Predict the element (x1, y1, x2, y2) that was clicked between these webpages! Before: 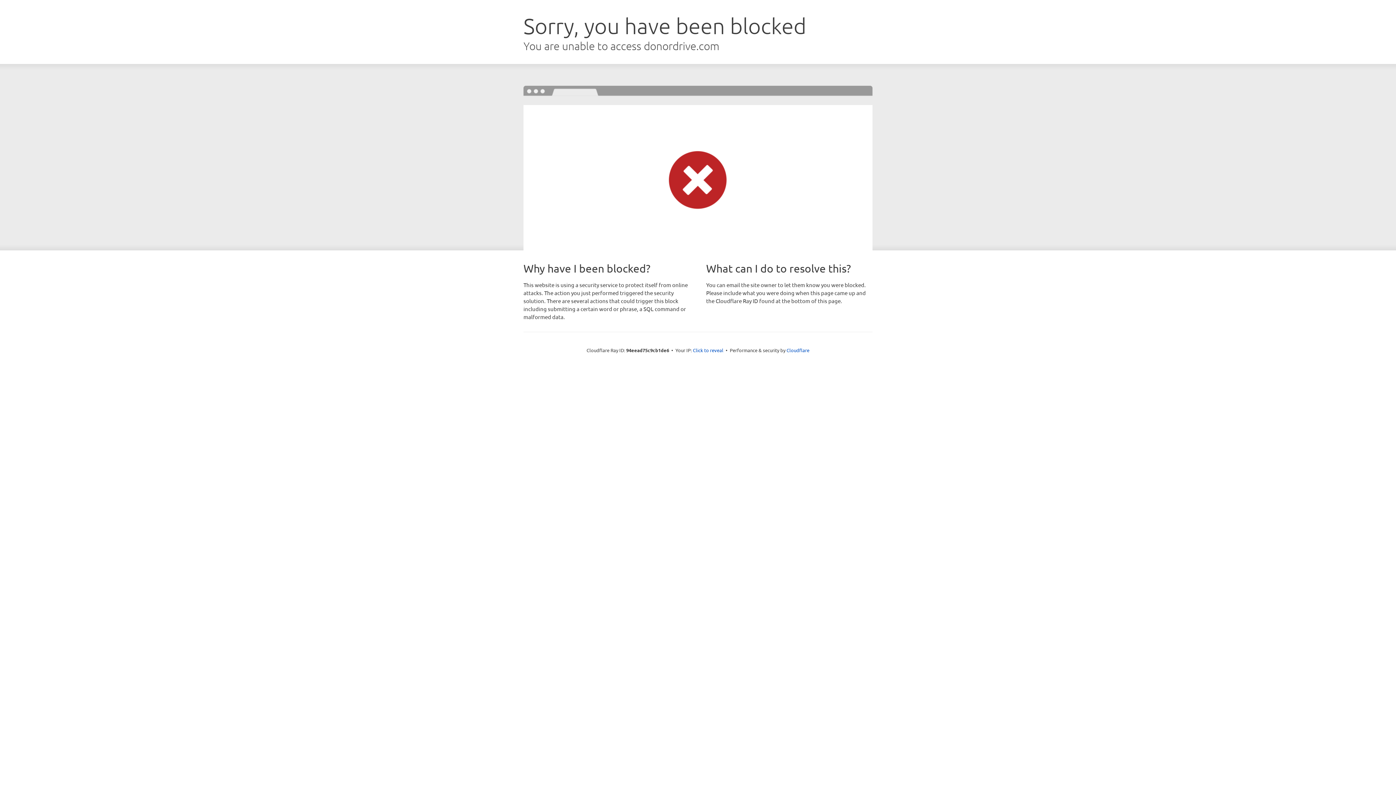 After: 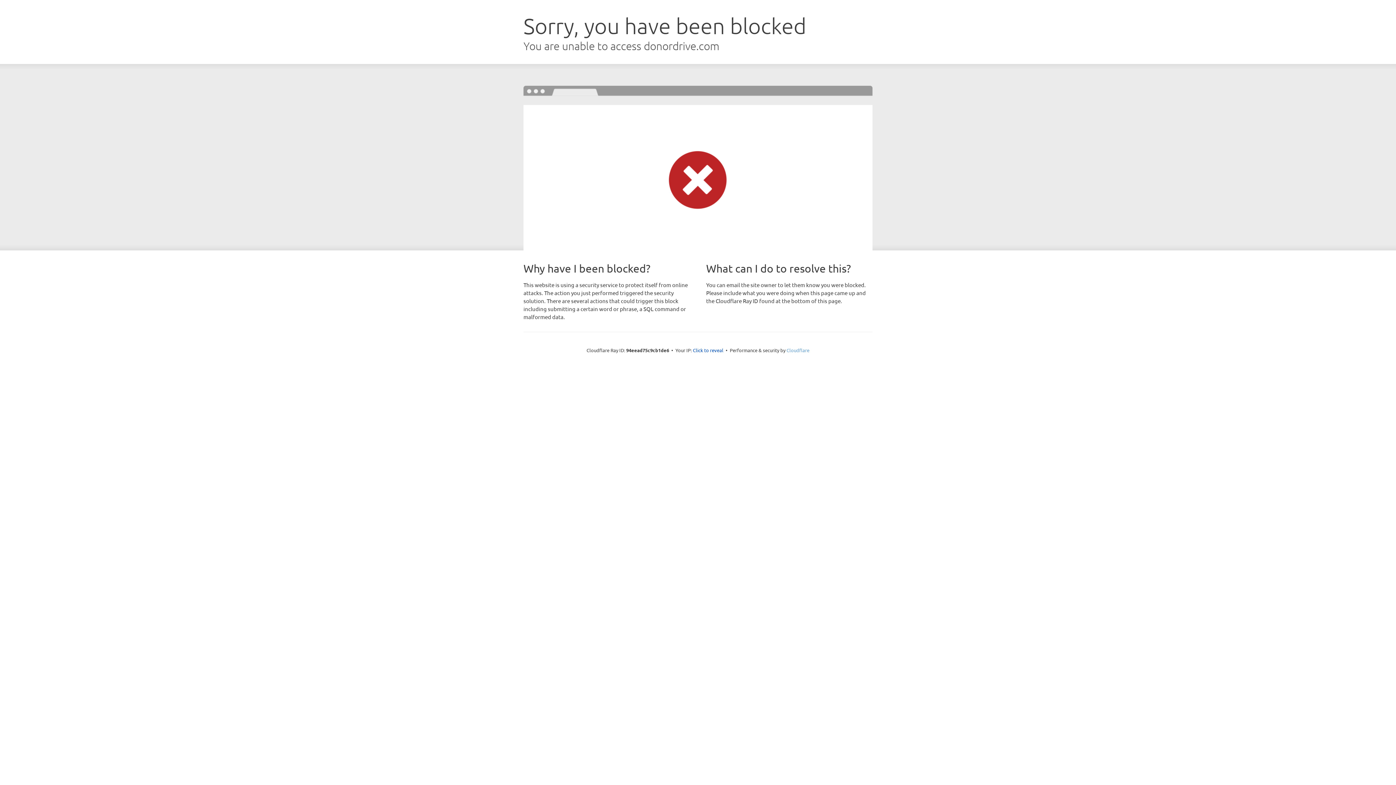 Action: bbox: (786, 347, 809, 353) label: Cloudflare